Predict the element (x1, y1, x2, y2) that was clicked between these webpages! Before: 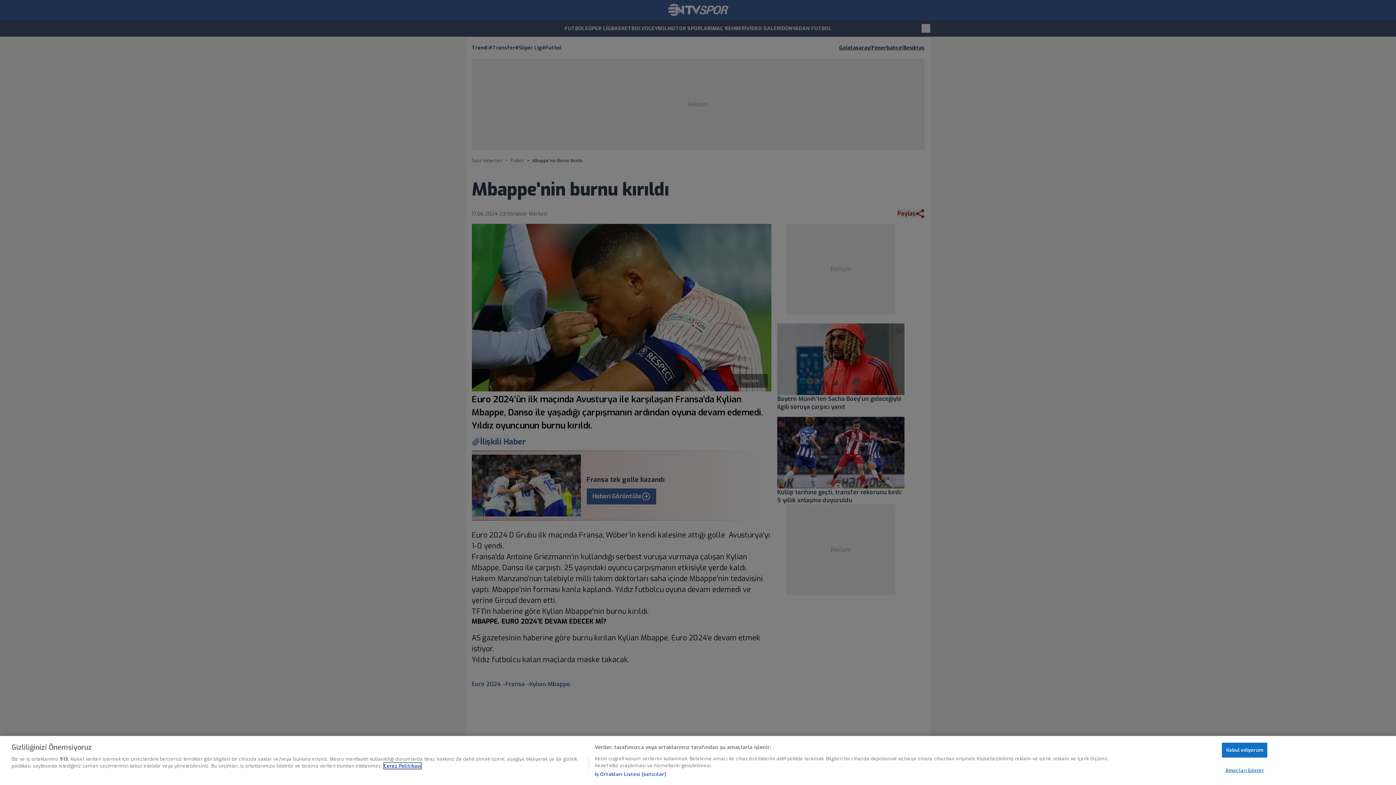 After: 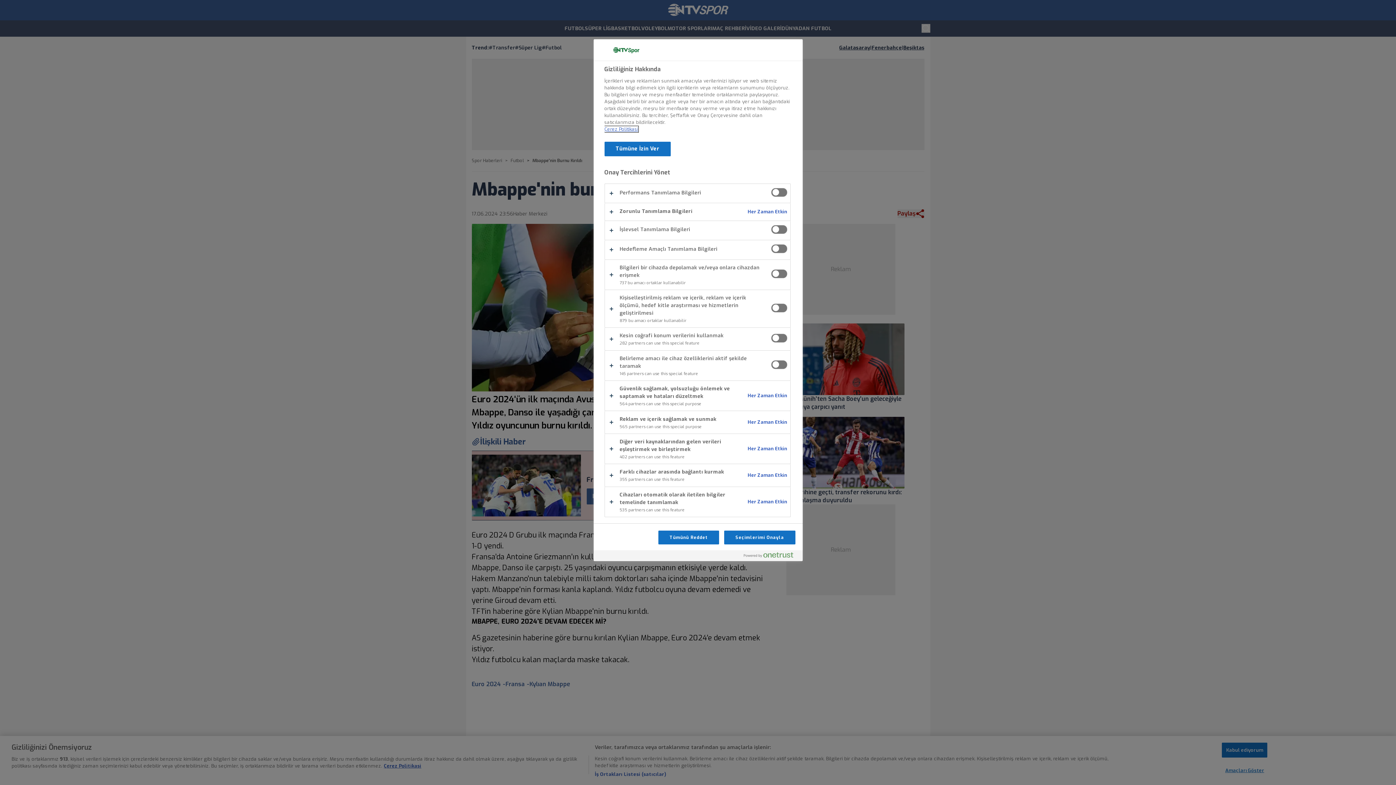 Action: bbox: (1222, 763, 1267, 777) label: Amaçları Göster